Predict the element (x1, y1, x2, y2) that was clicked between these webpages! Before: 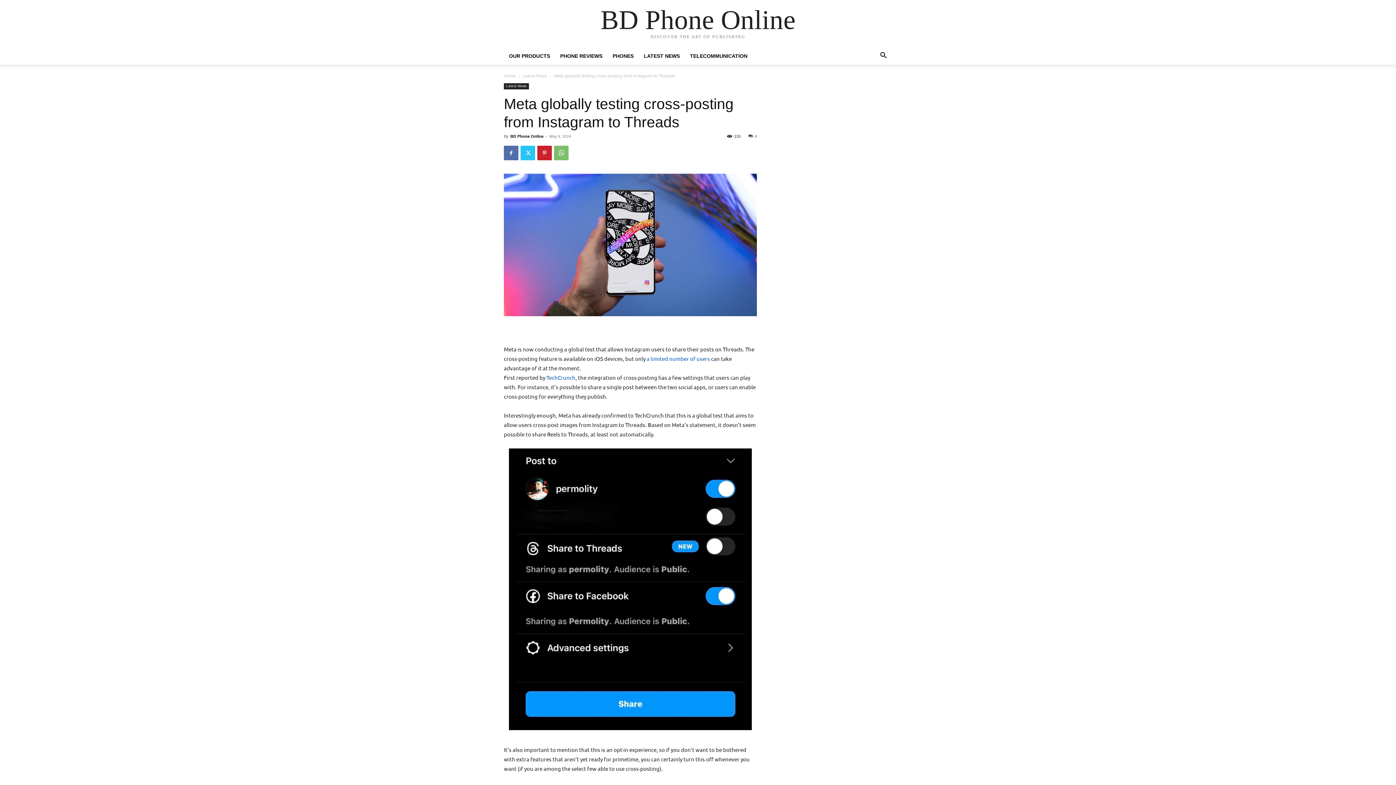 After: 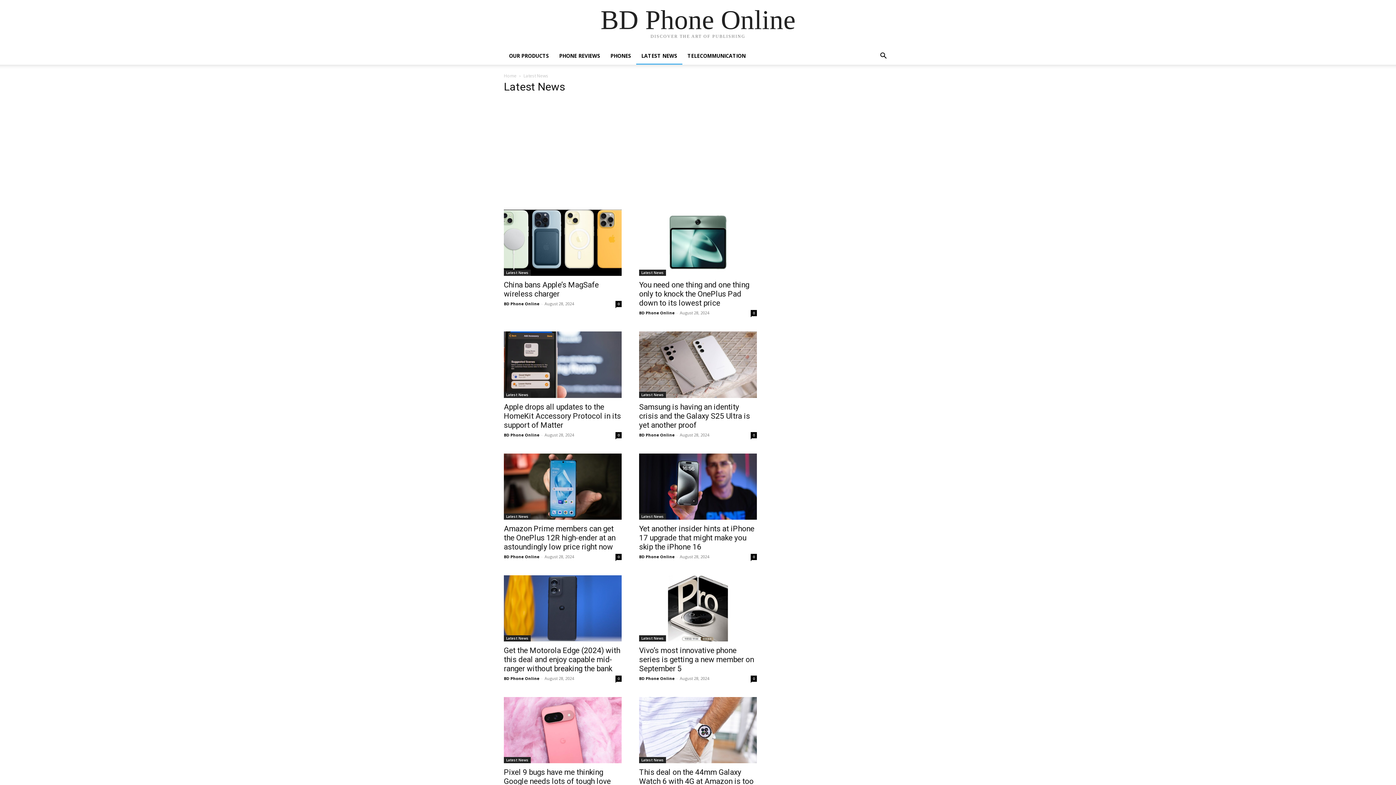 Action: bbox: (638, 47, 685, 64) label: LATEST NEWS